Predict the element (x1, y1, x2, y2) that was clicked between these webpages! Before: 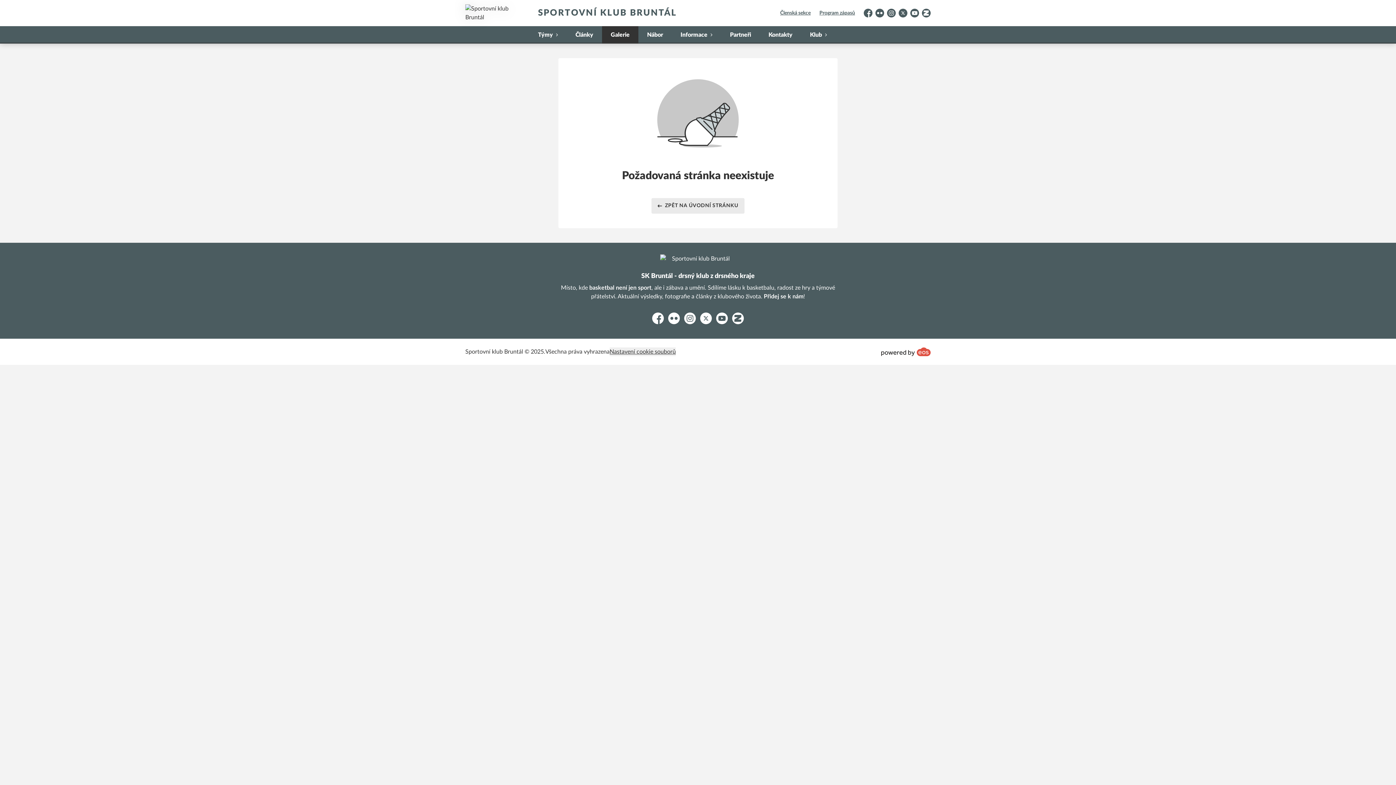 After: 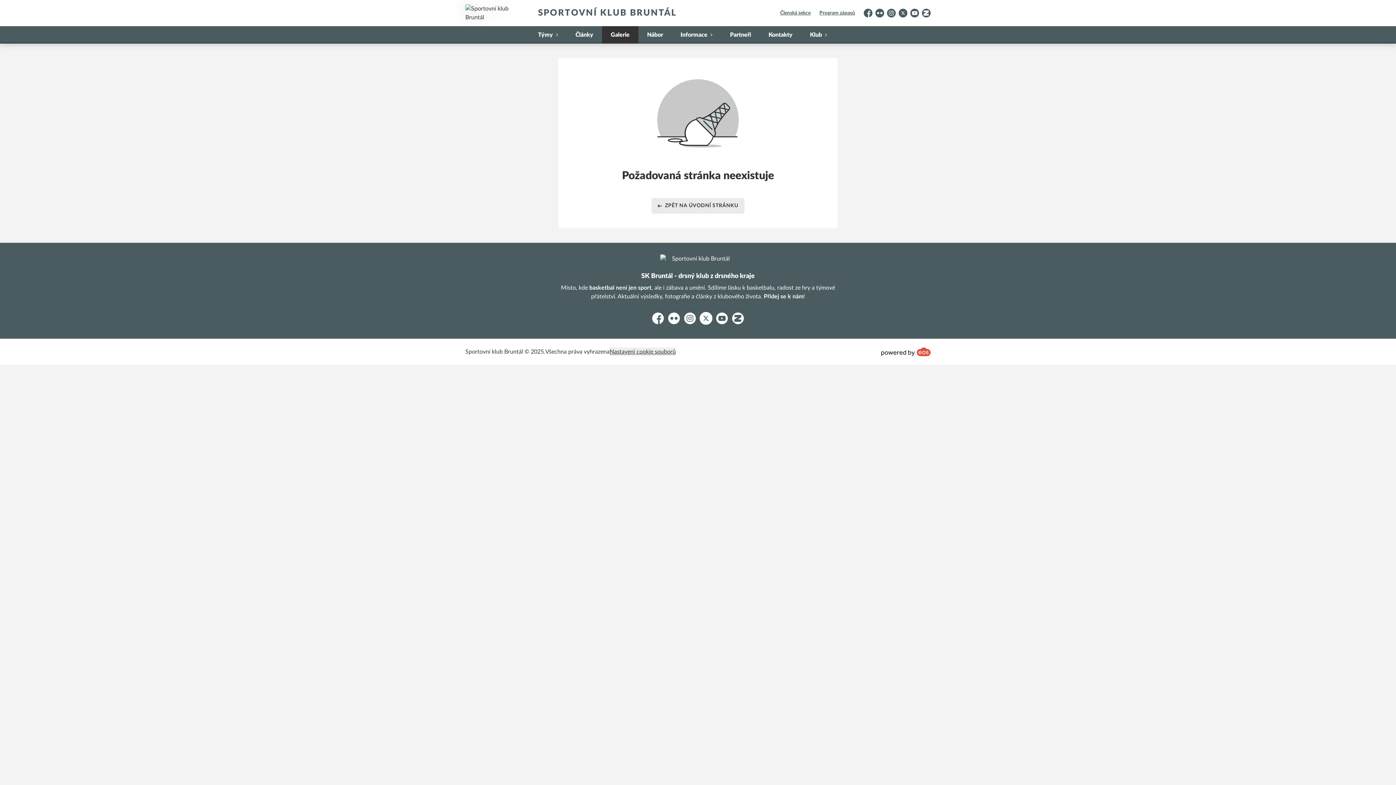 Action: bbox: (700, 312, 712, 324) label: Platform X